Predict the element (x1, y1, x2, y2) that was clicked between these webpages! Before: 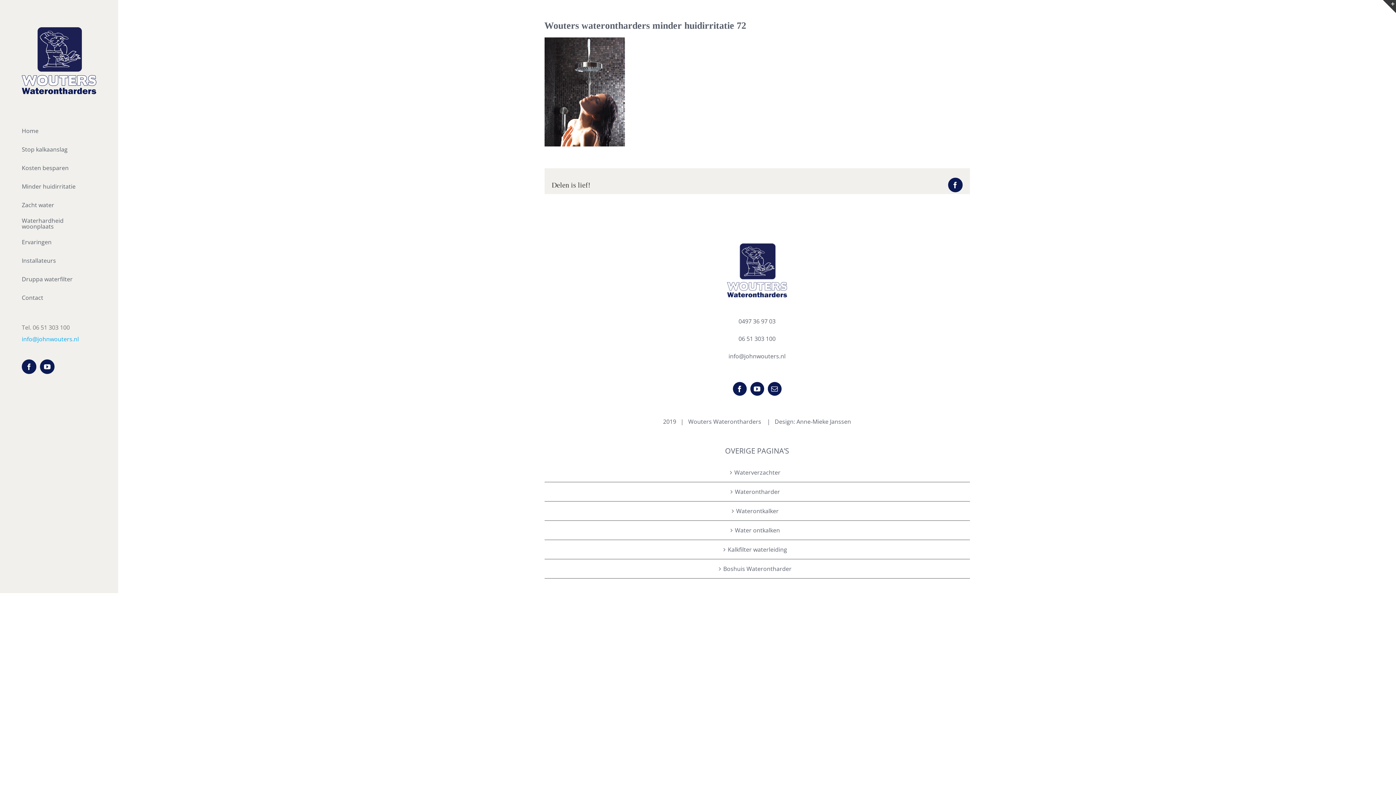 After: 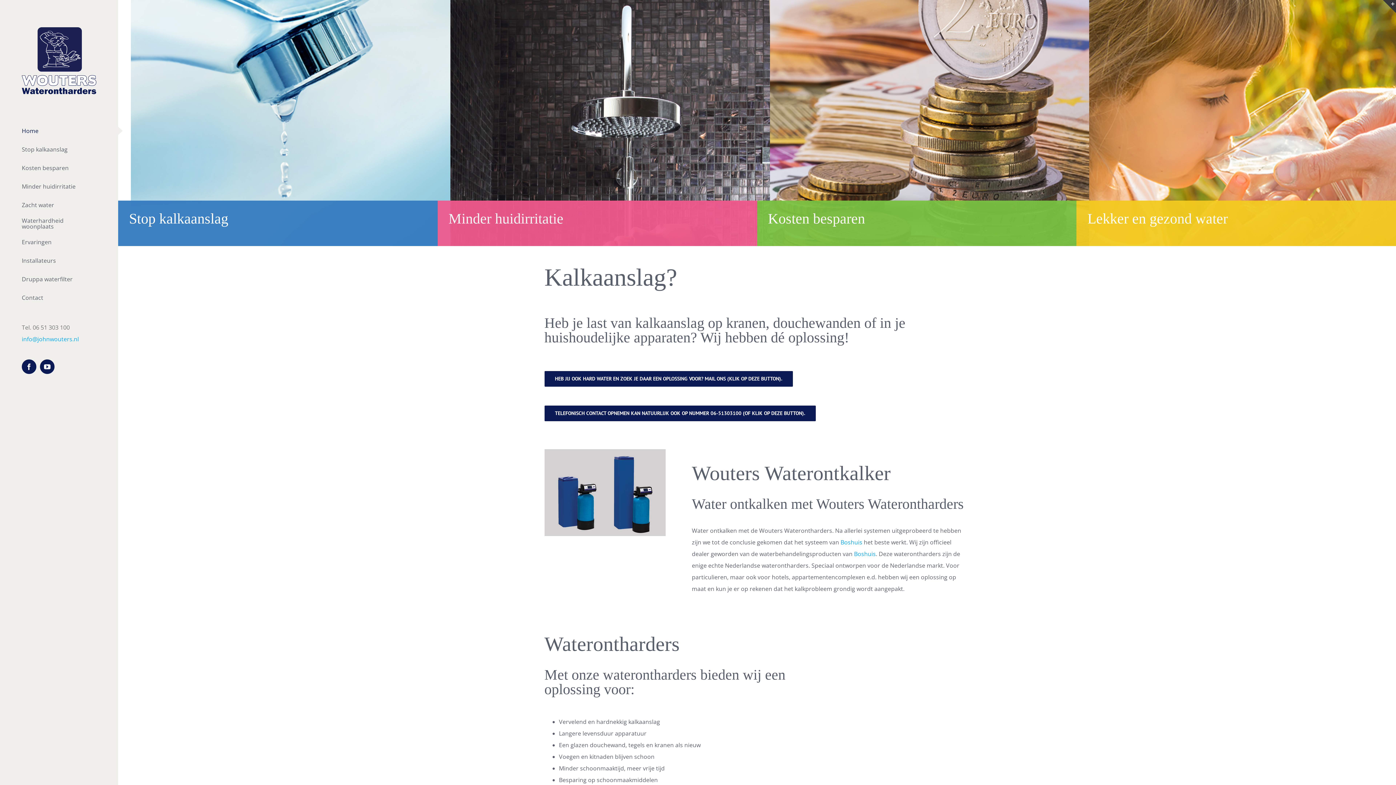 Action: bbox: (0, 121, 118, 140) label: Home